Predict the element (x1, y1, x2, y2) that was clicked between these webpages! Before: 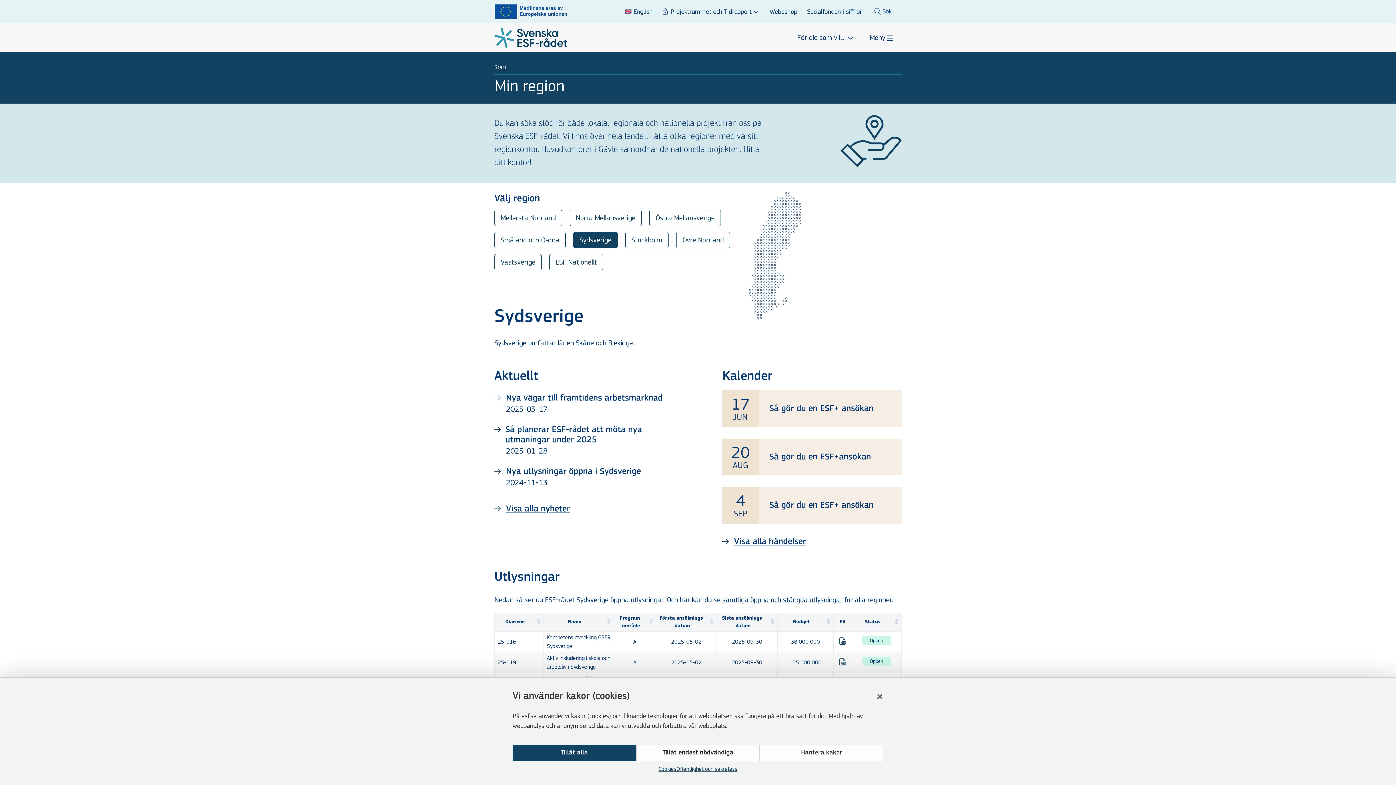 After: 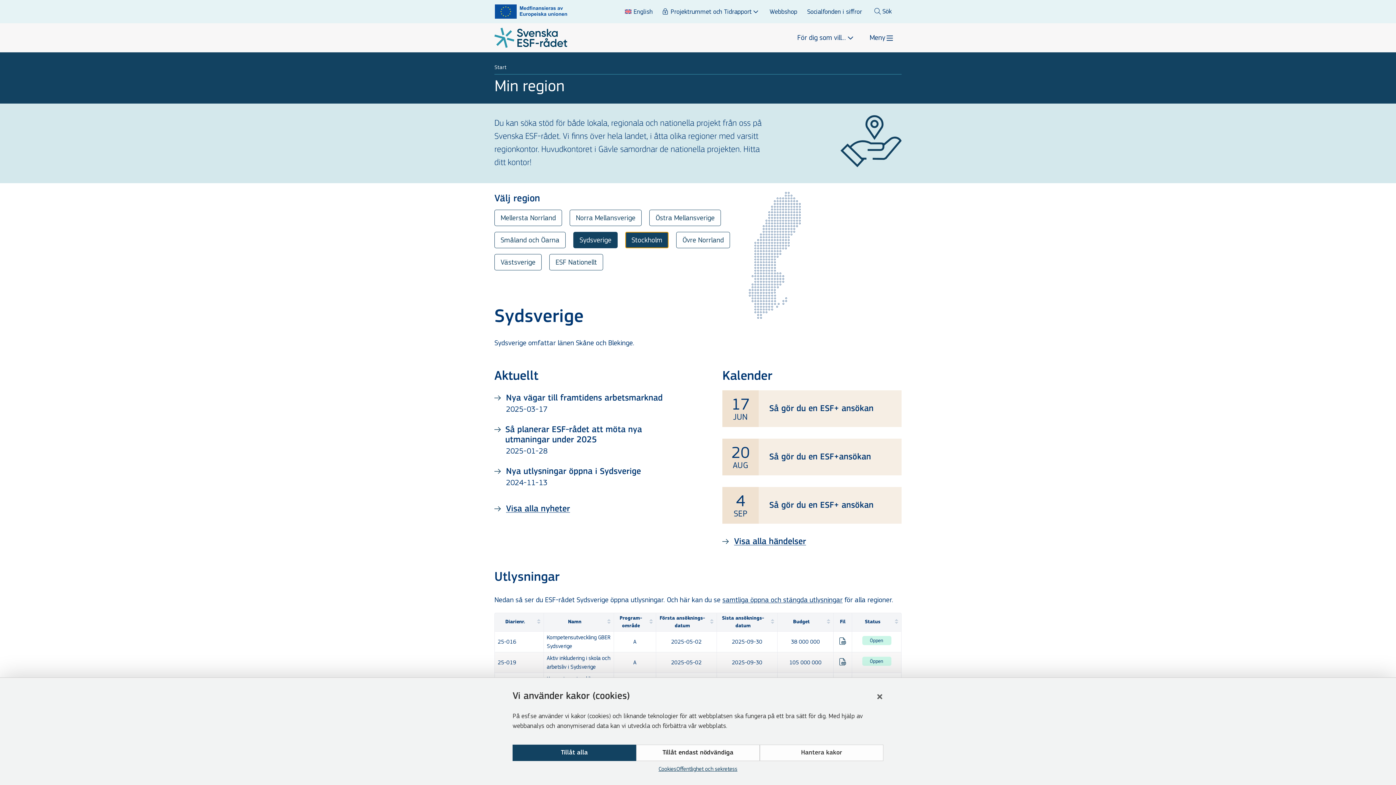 Action: label: Stockholm bbox: (625, 231, 668, 248)